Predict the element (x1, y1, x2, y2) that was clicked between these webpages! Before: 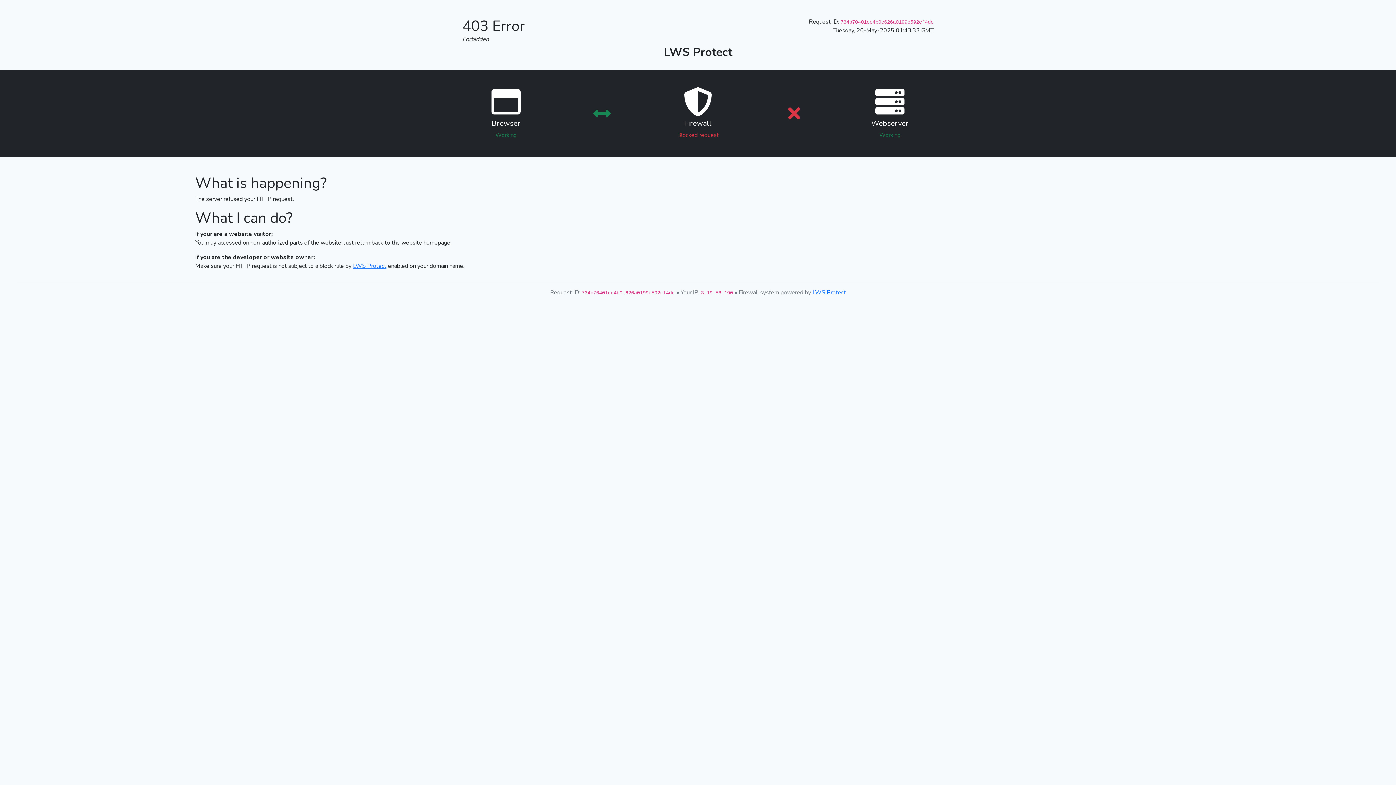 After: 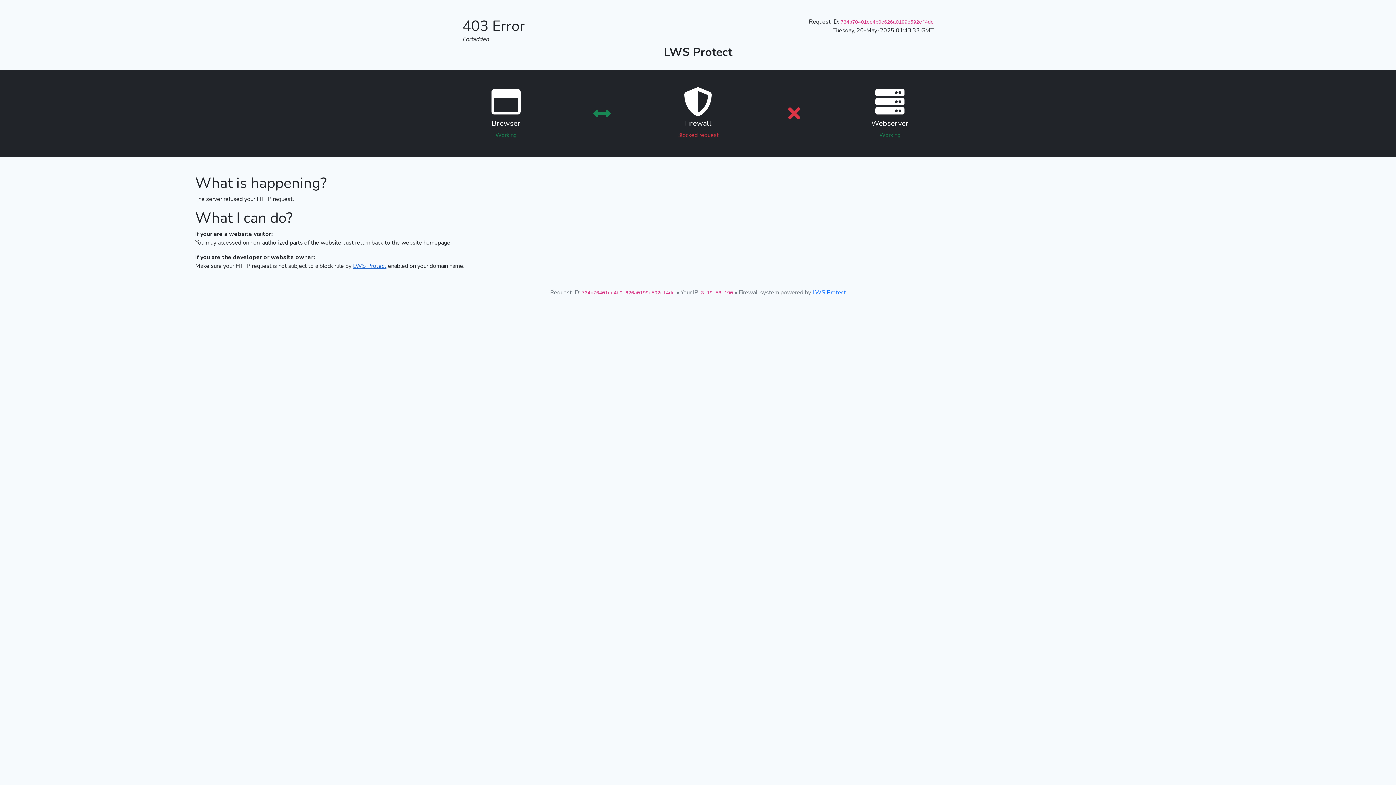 Action: bbox: (353, 262, 386, 270) label: LWS Protect